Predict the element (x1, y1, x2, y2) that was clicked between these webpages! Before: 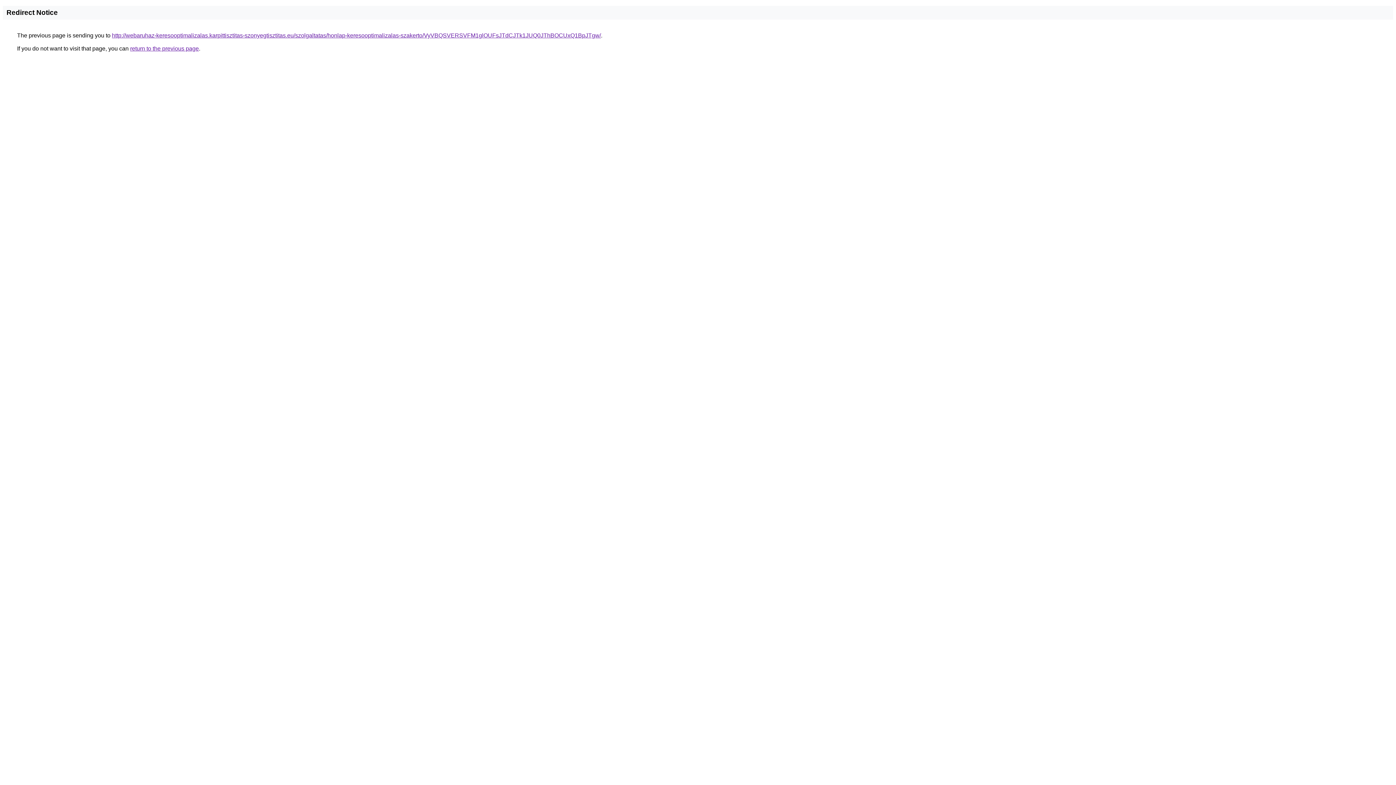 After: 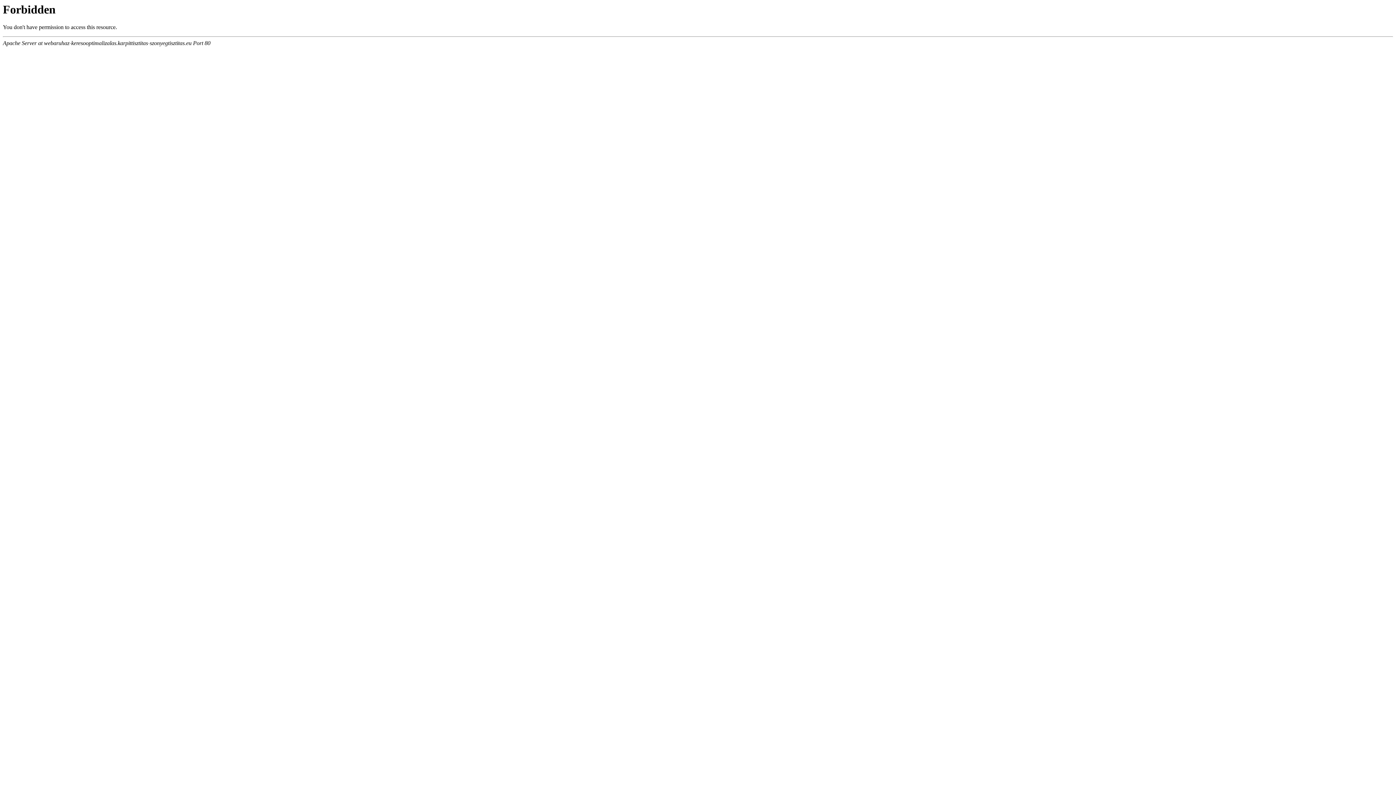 Action: bbox: (112, 32, 601, 38) label: http://webaruhaz-keresooptimalizalas.karpittisztitas-szonyegtisztitas.eu/szolgaltatas/honlap-keresooptimalizalas-szakerto/VyVBQSVERSVFM1glOUFsJTdCJTk1JUQ0JThBOCUxQ1BpJTgw/